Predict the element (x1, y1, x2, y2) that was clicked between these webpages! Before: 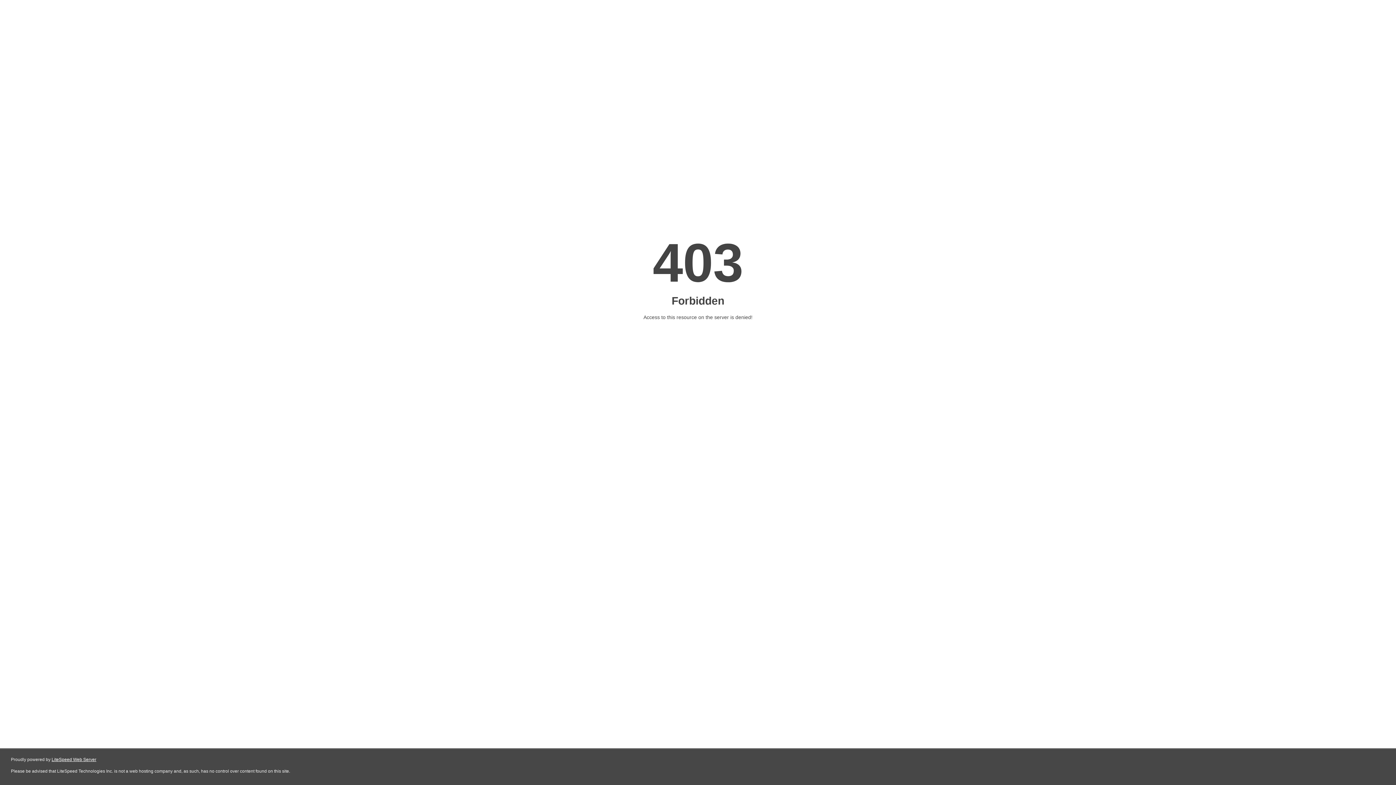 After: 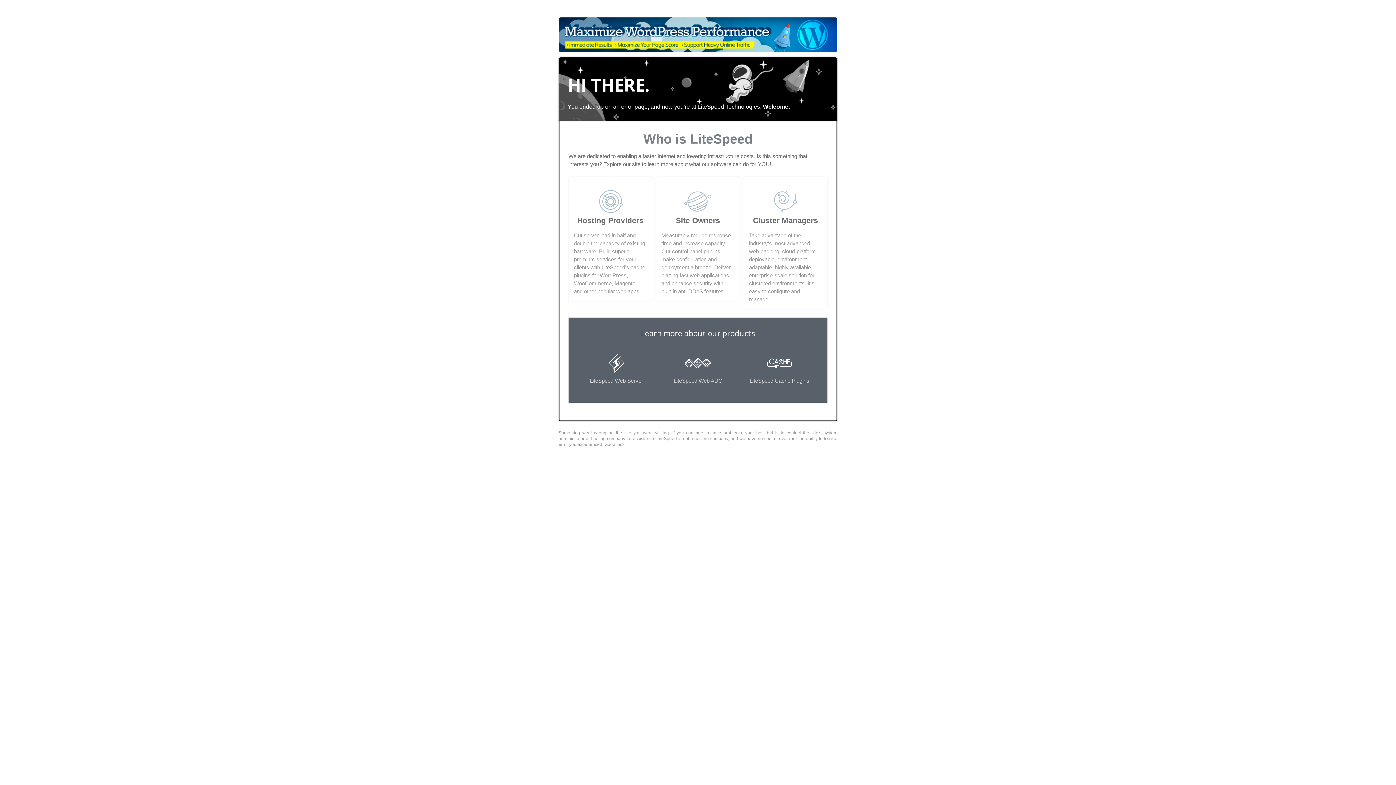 Action: bbox: (51, 757, 96, 762) label: LiteSpeed Web Server